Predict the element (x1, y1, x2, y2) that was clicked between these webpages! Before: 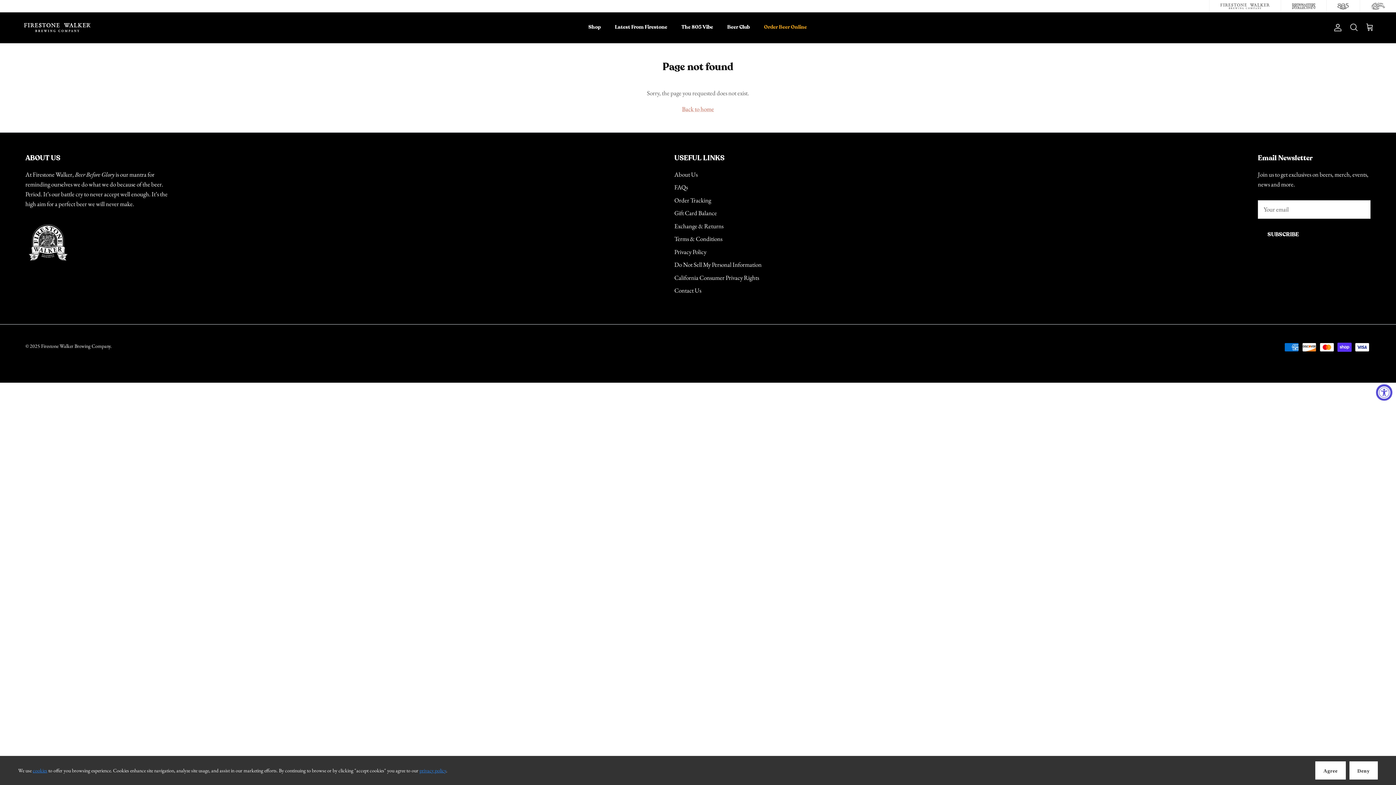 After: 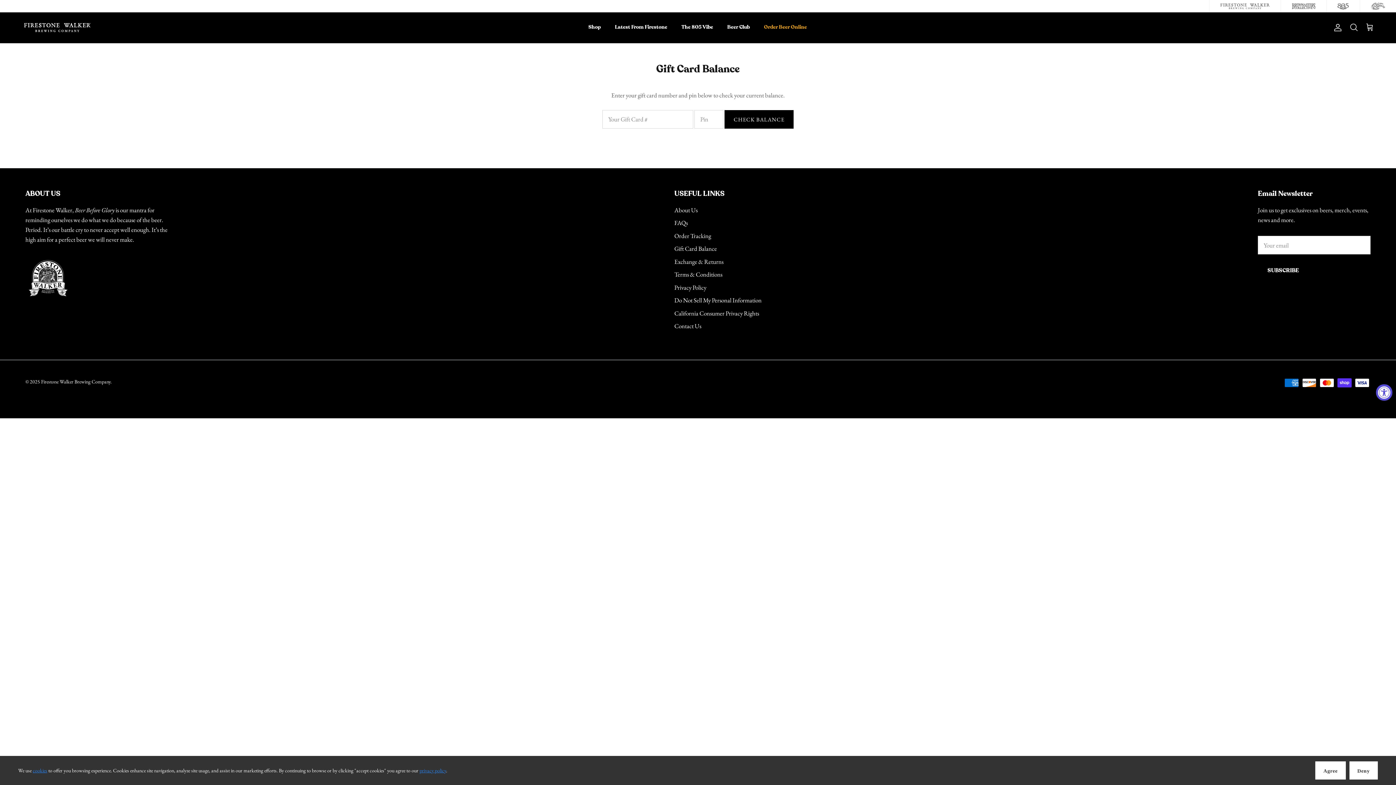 Action: bbox: (674, 209, 717, 217) label: Gift Card Balance